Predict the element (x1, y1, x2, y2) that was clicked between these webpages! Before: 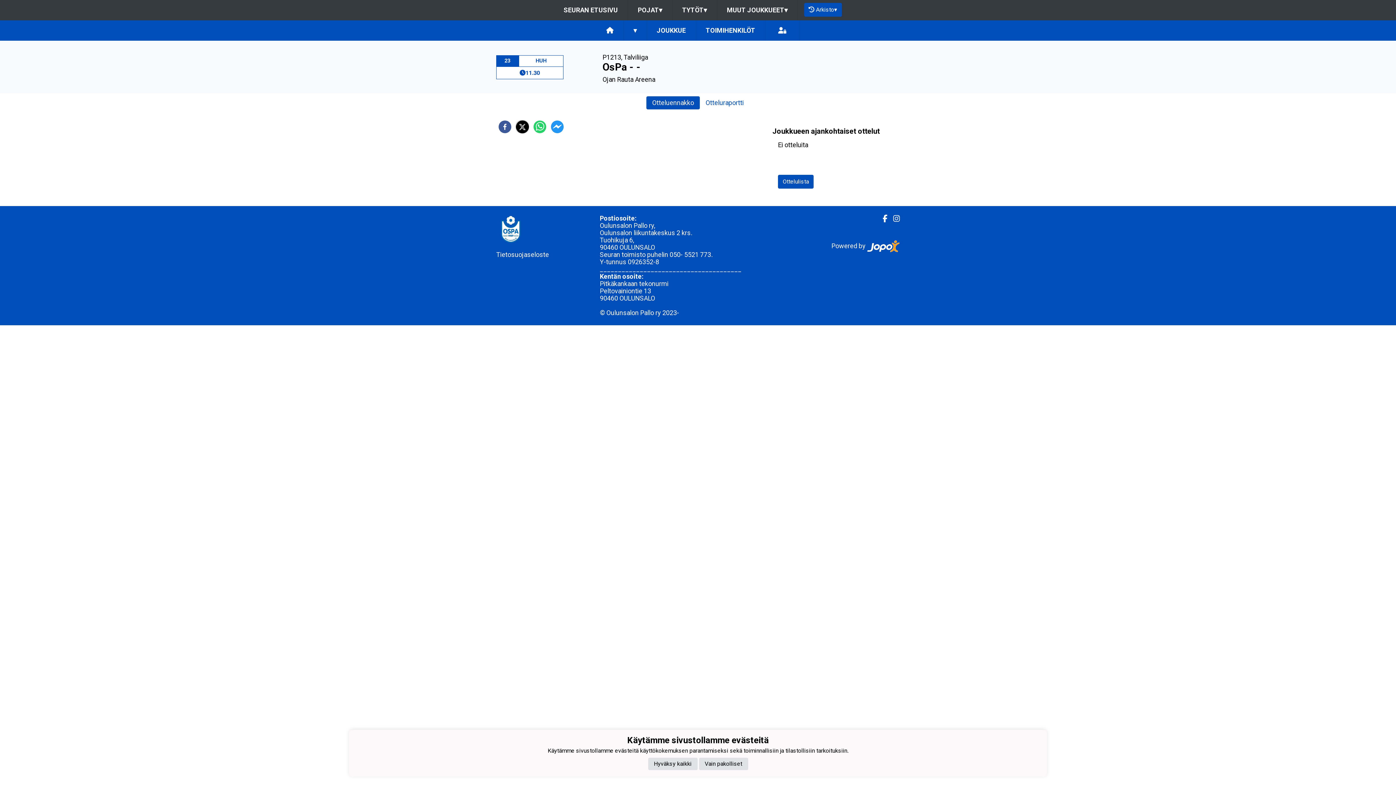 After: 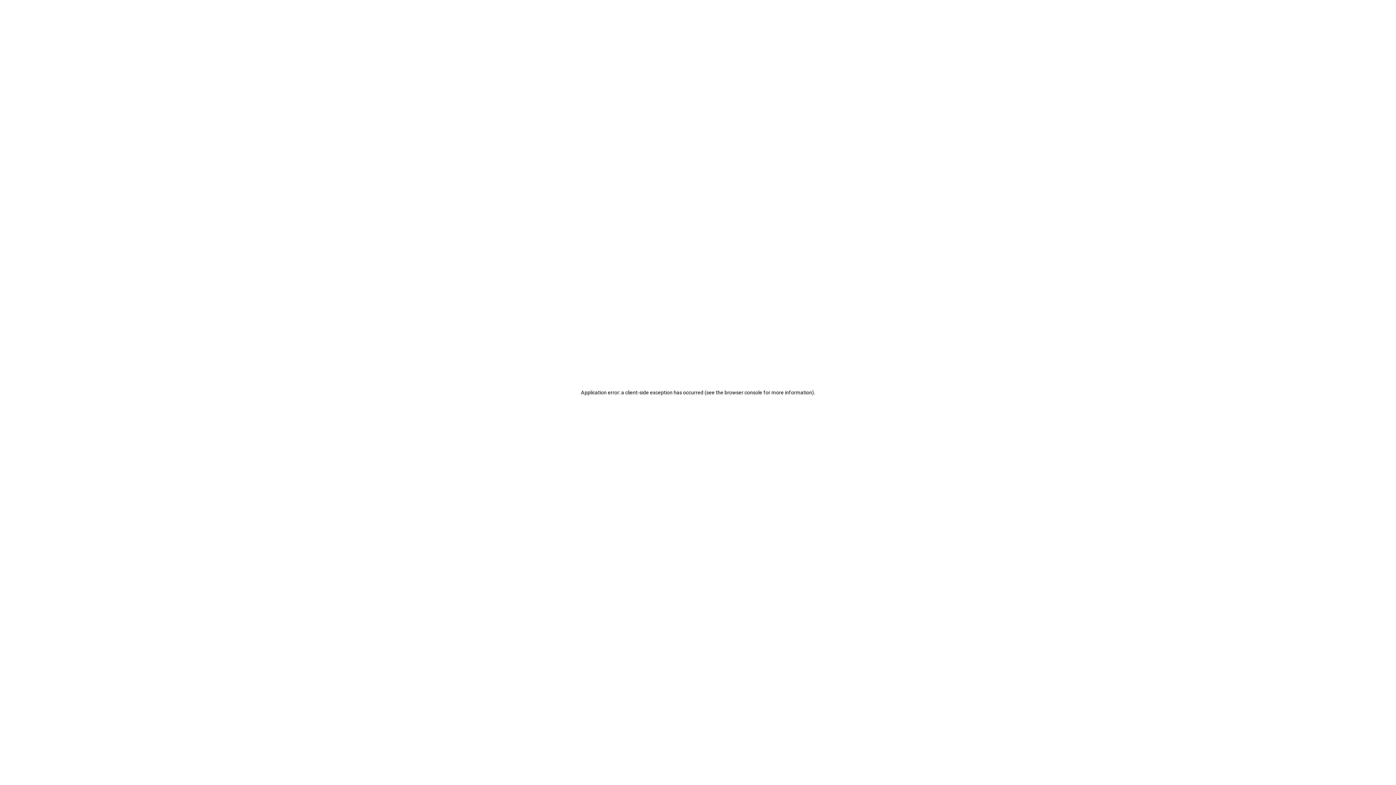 Action: bbox: (496, 250, 549, 258) label: Tietosuojaseloste